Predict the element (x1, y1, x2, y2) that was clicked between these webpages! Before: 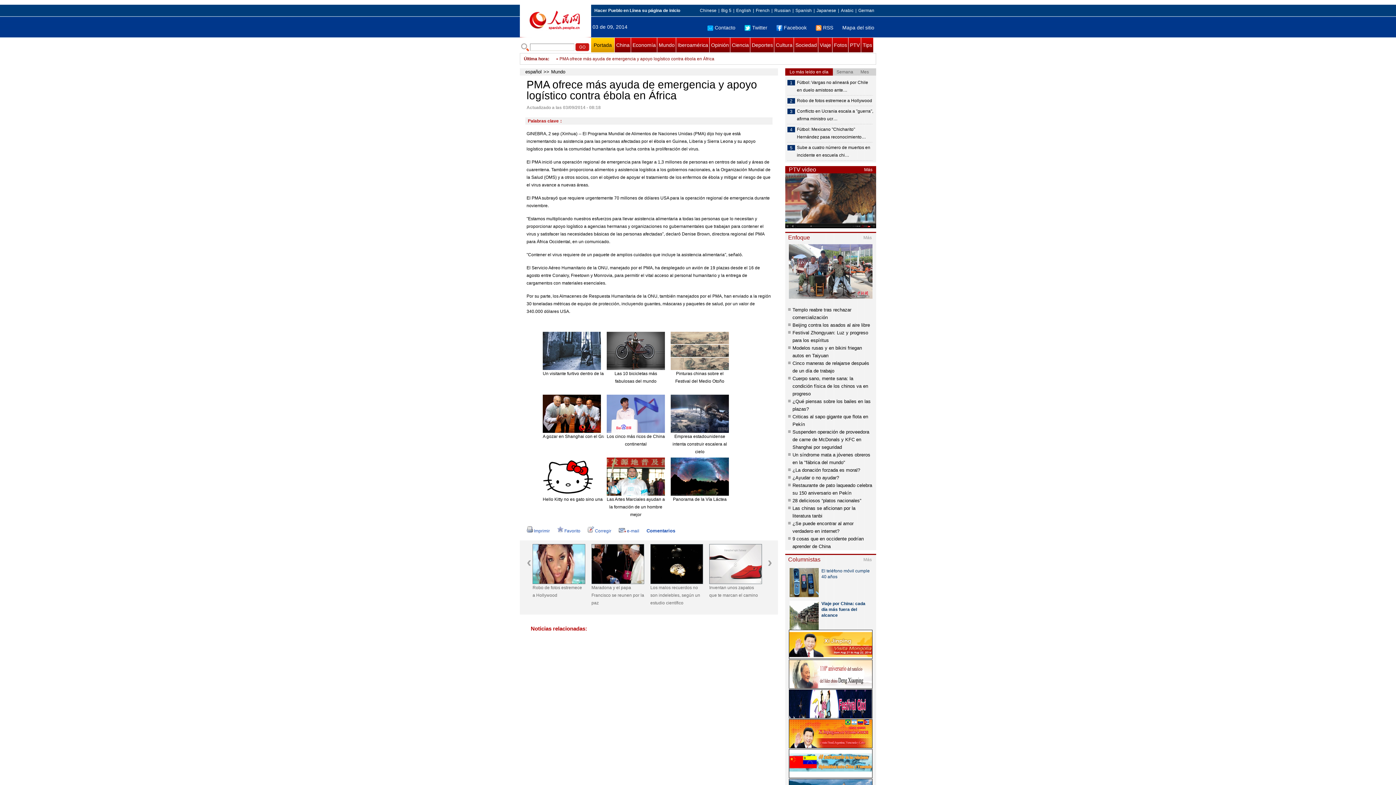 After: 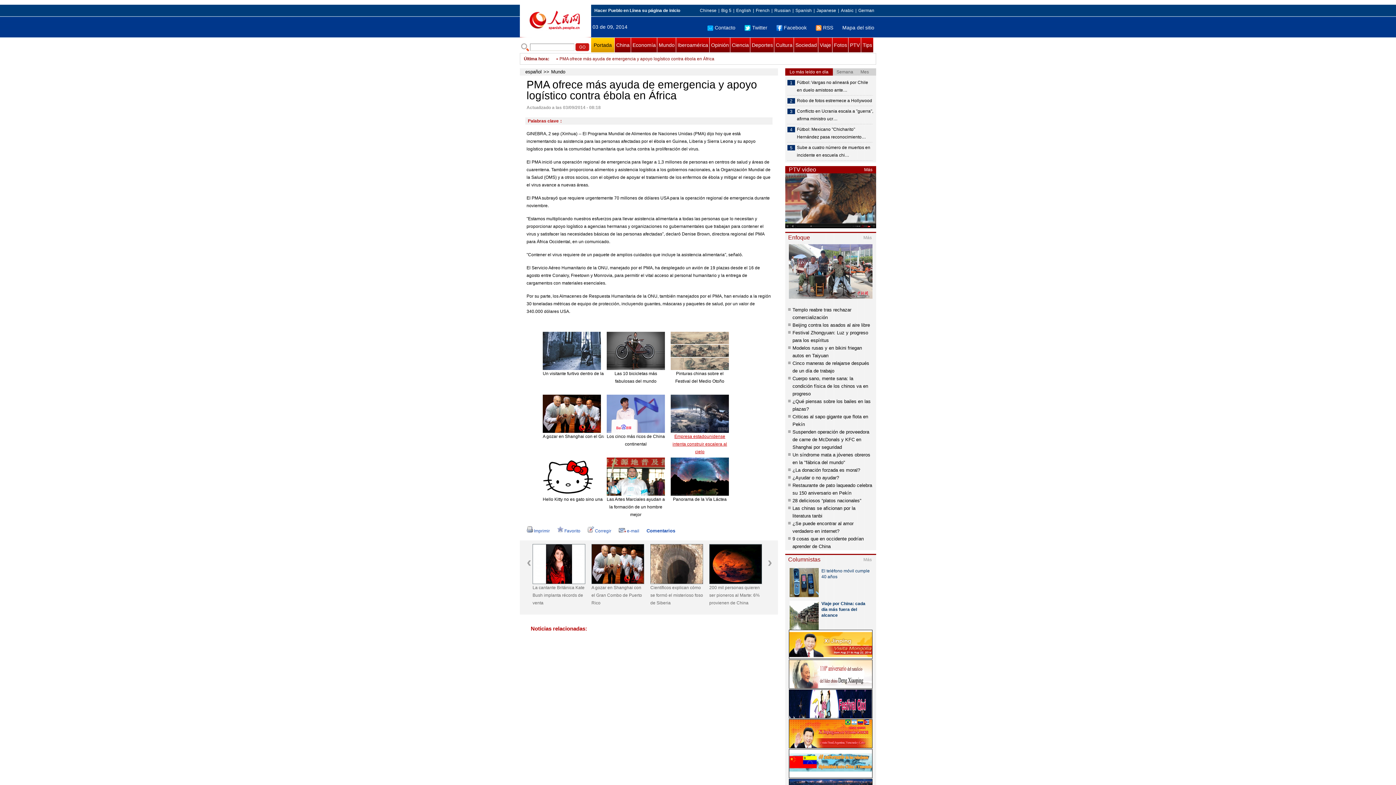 Action: label: Empresa estadounidense intenta construir escalera al cielo bbox: (672, 434, 727, 454)